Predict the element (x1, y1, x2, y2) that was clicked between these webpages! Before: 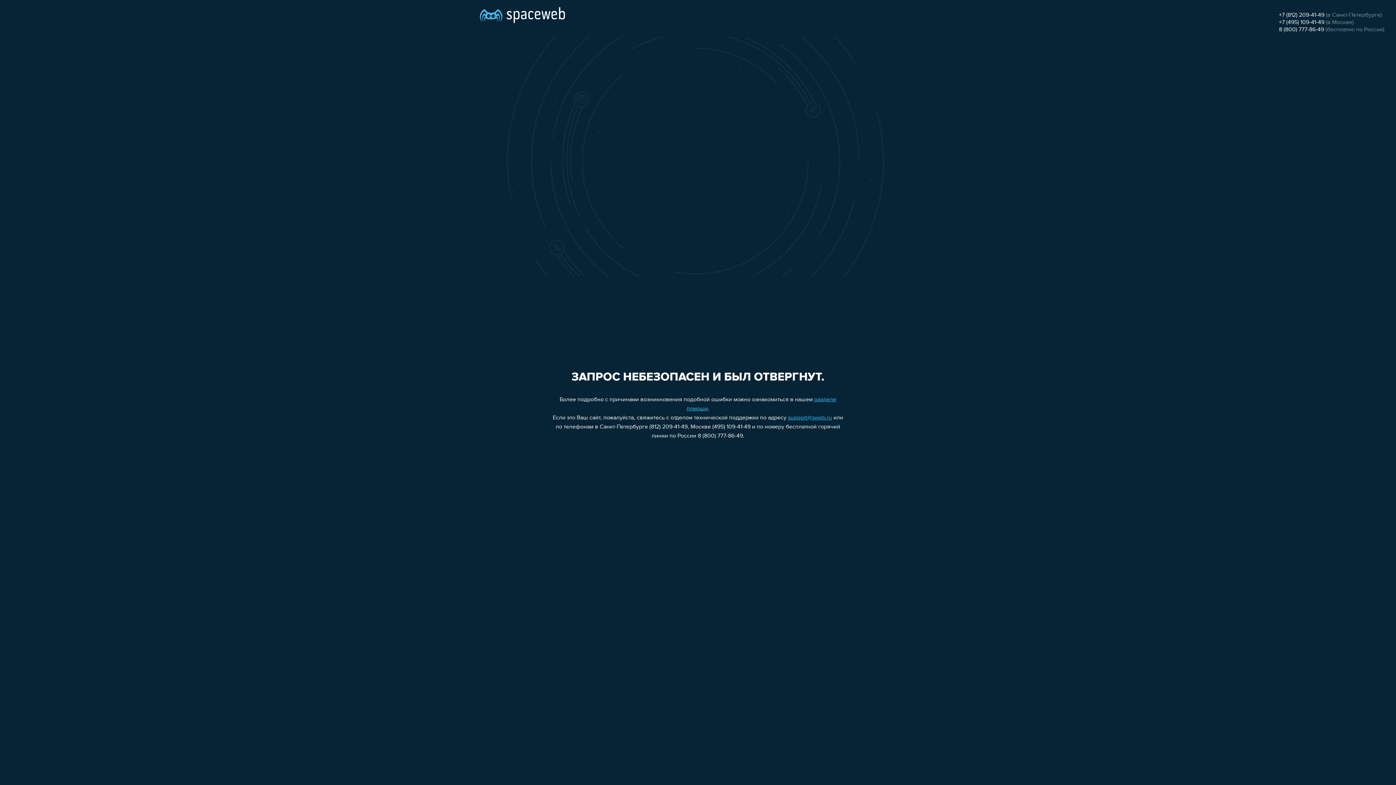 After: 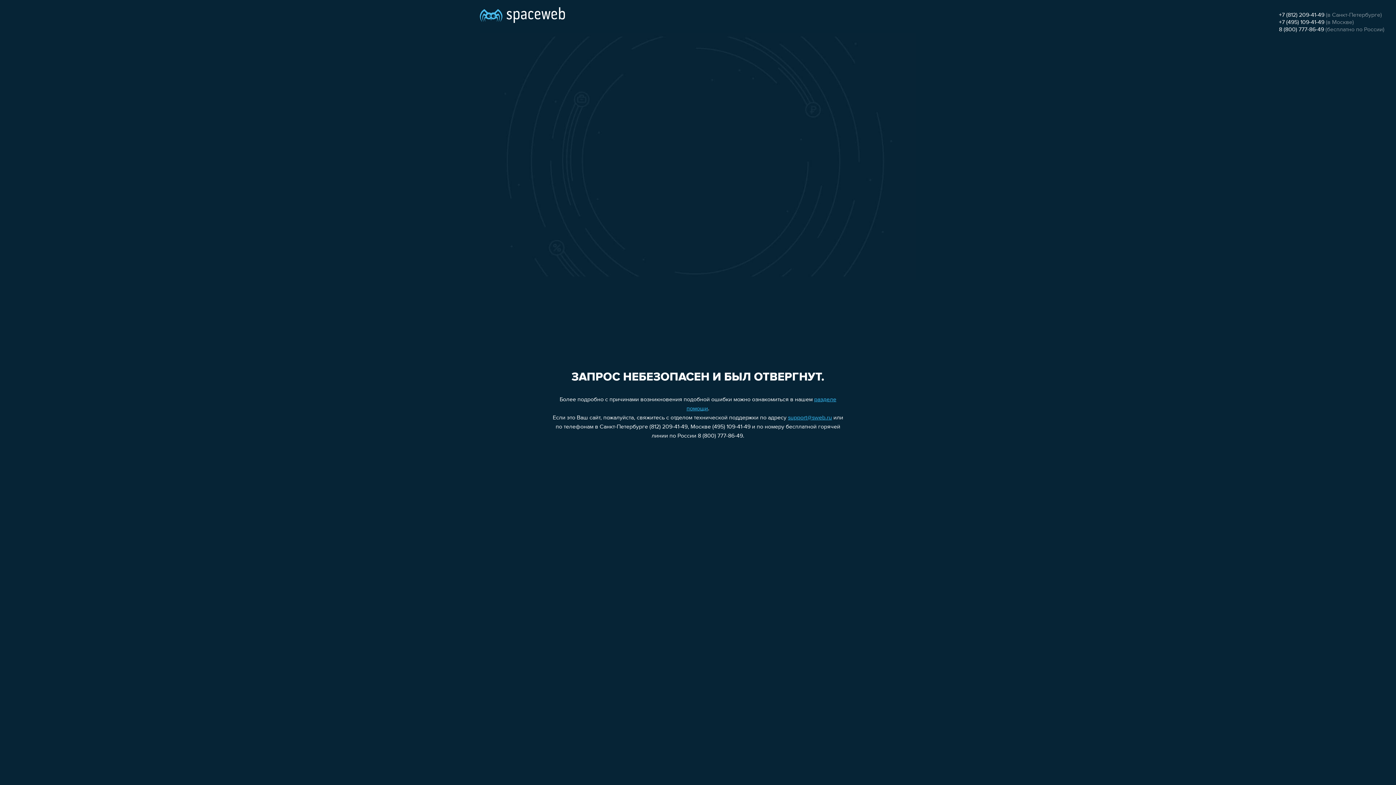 Action: bbox: (1279, 26, 1324, 32) label: 8 (800) 777-86-49